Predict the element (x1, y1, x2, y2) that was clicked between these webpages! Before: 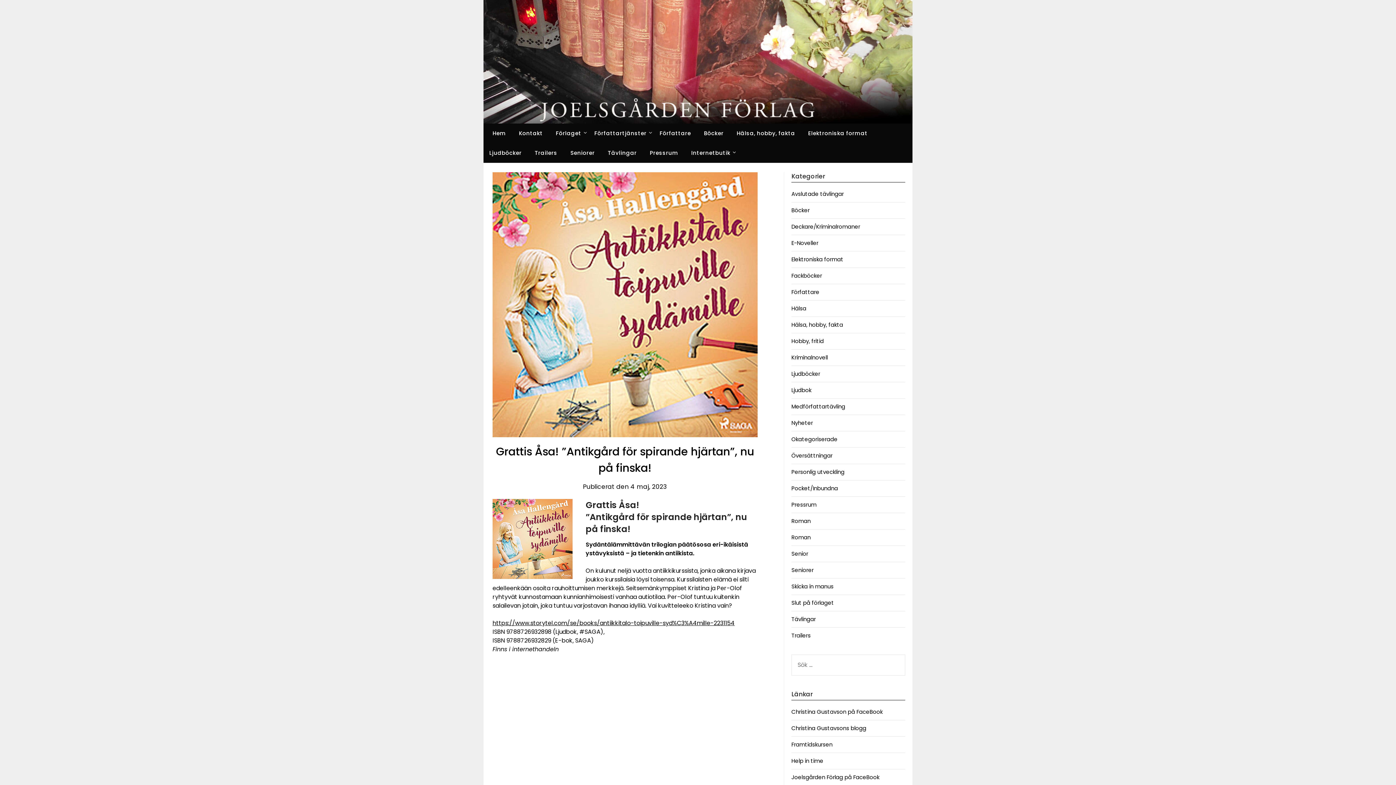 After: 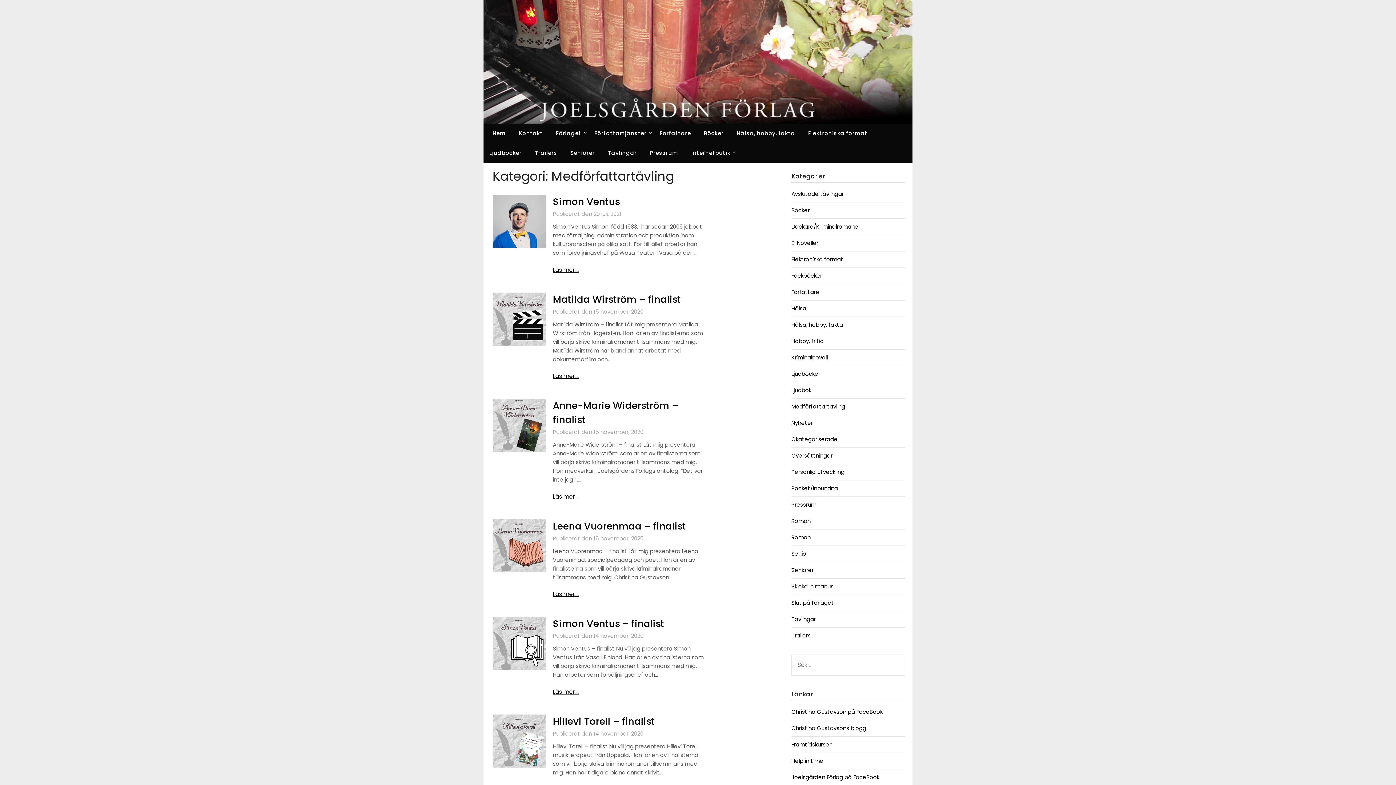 Action: bbox: (791, 402, 845, 410) label: Medförfattartävling